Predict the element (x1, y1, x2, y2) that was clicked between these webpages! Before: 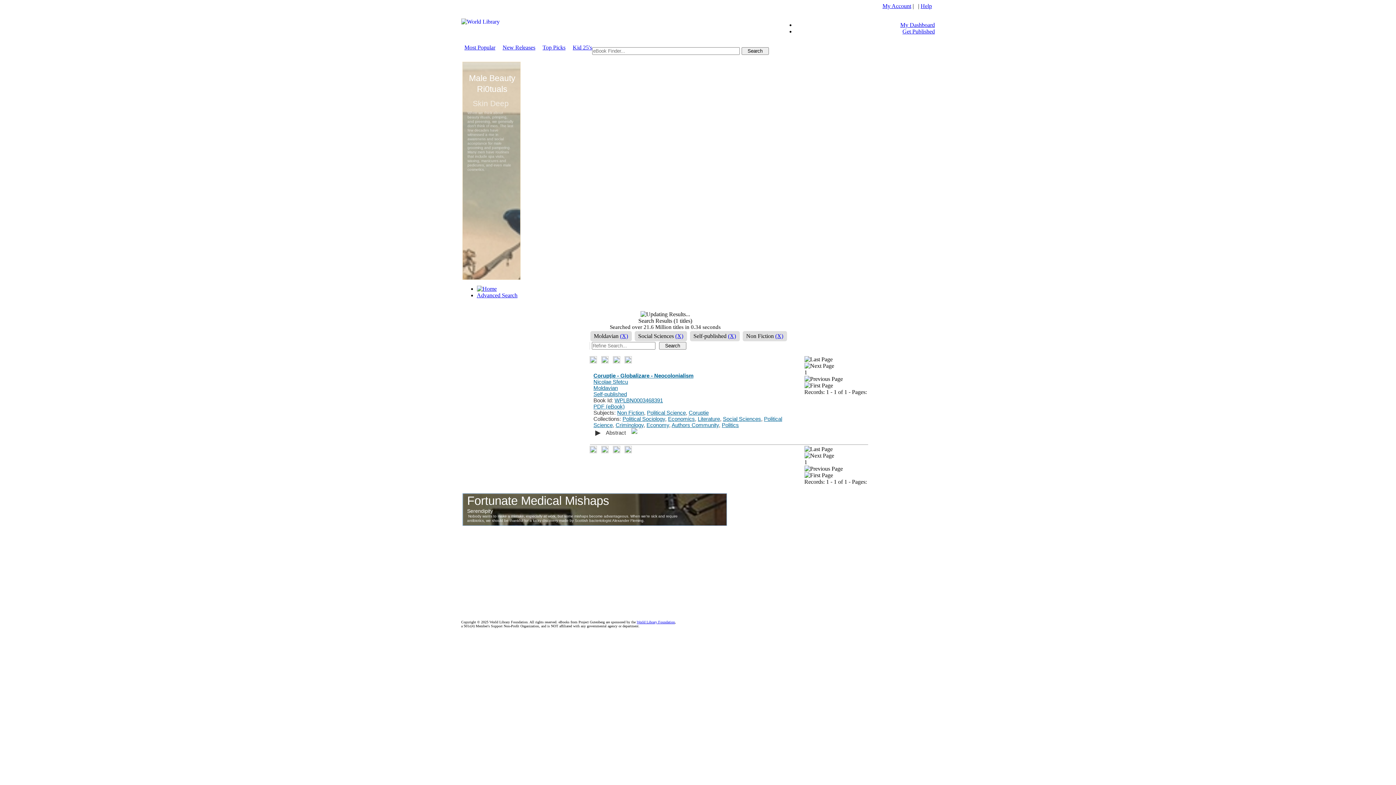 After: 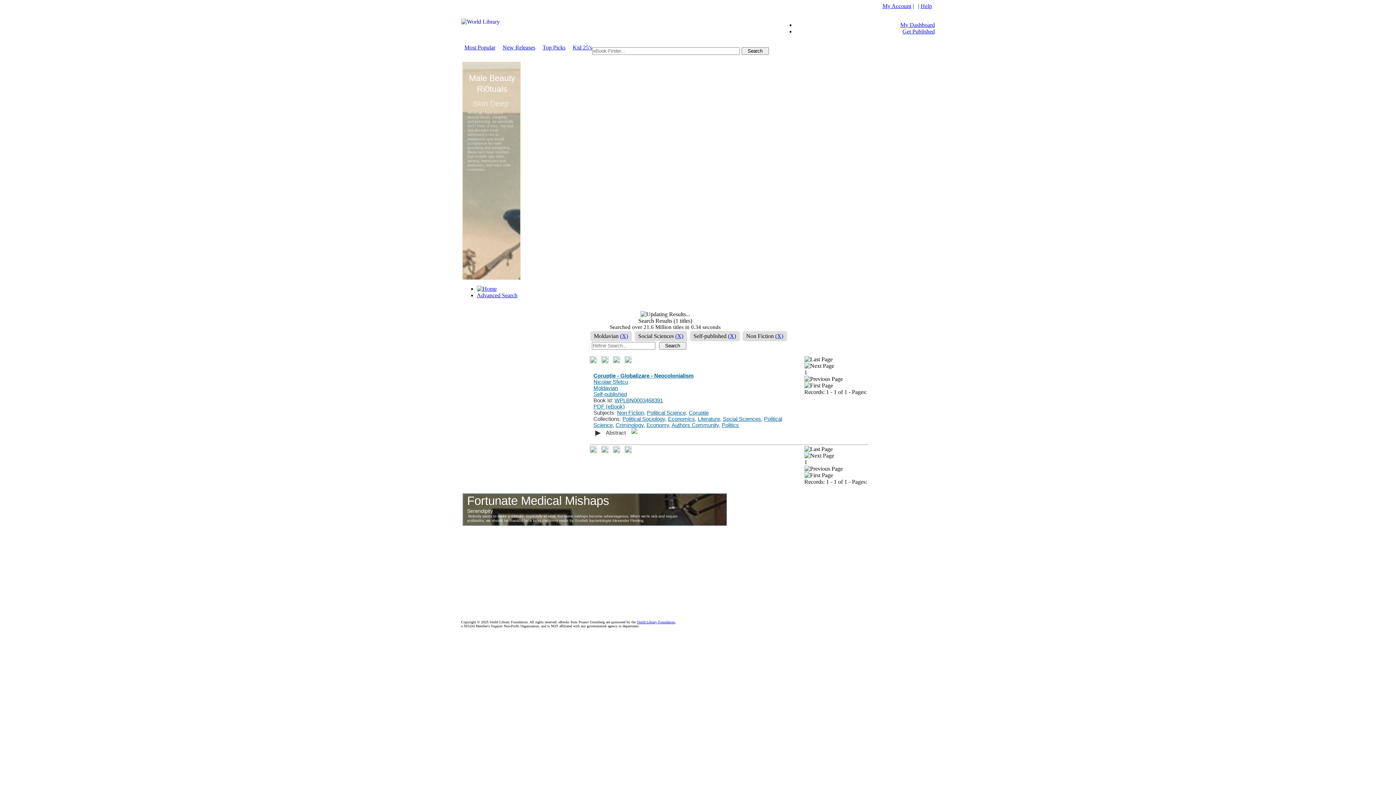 Action: bbox: (804, 356, 832, 362)